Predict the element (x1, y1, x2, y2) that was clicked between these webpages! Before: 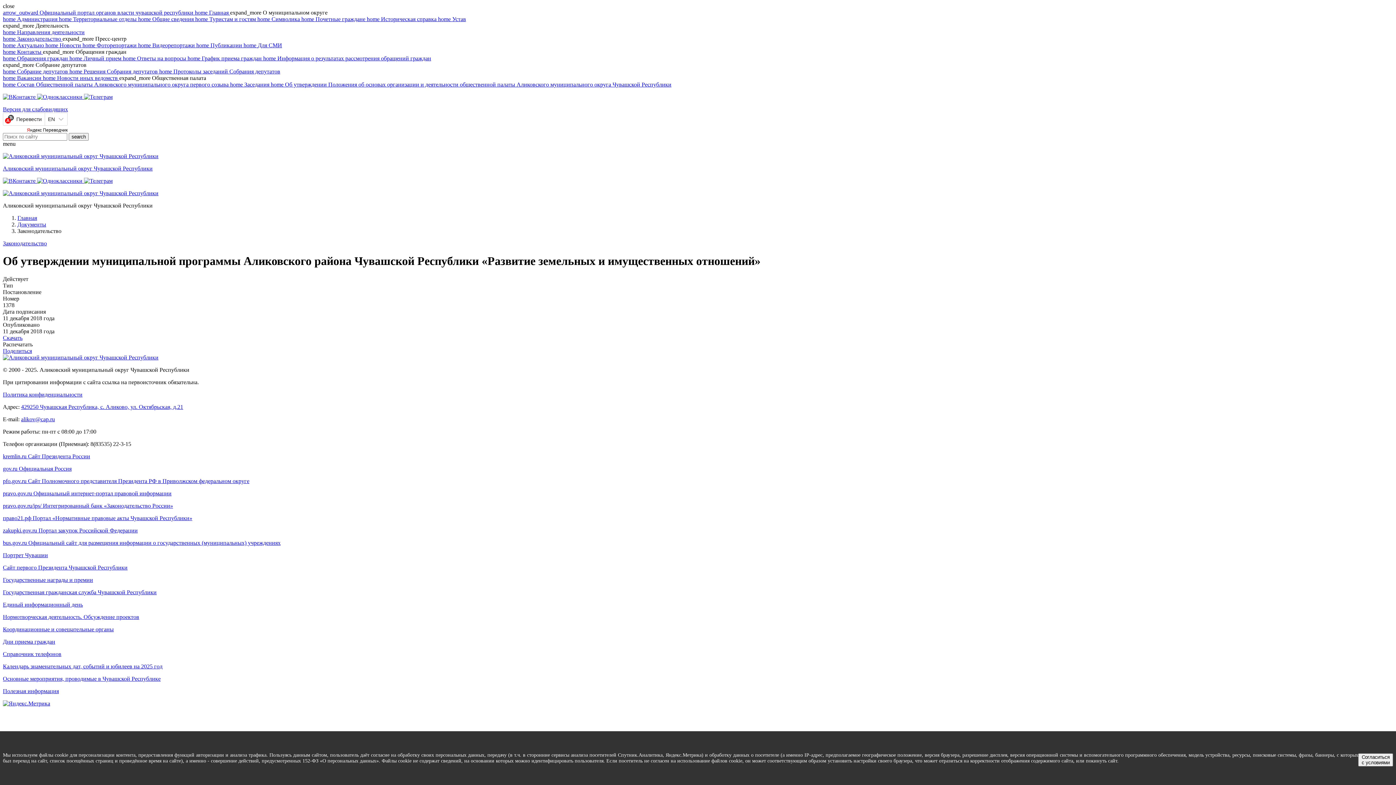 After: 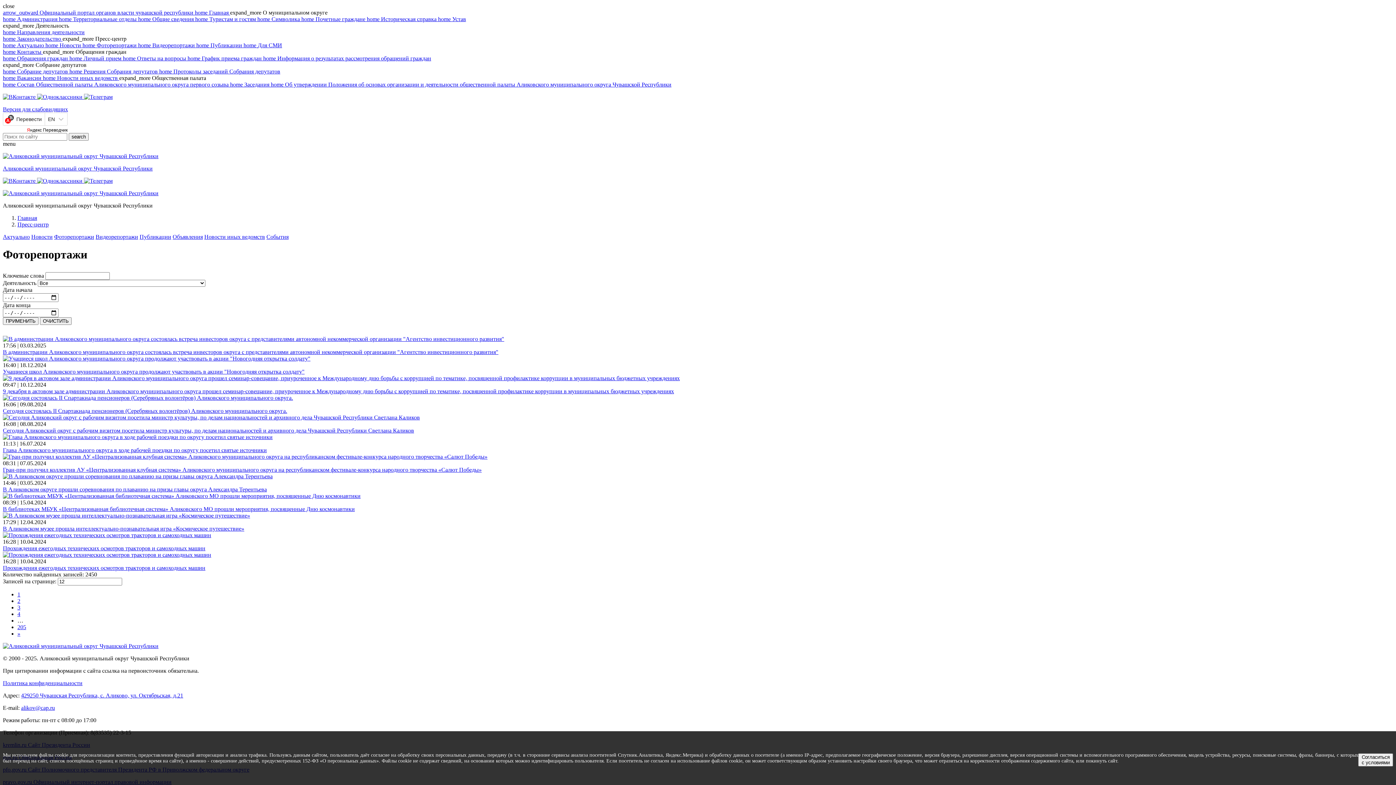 Action: label: home Фоторепортажи  bbox: (82, 42, 138, 48)